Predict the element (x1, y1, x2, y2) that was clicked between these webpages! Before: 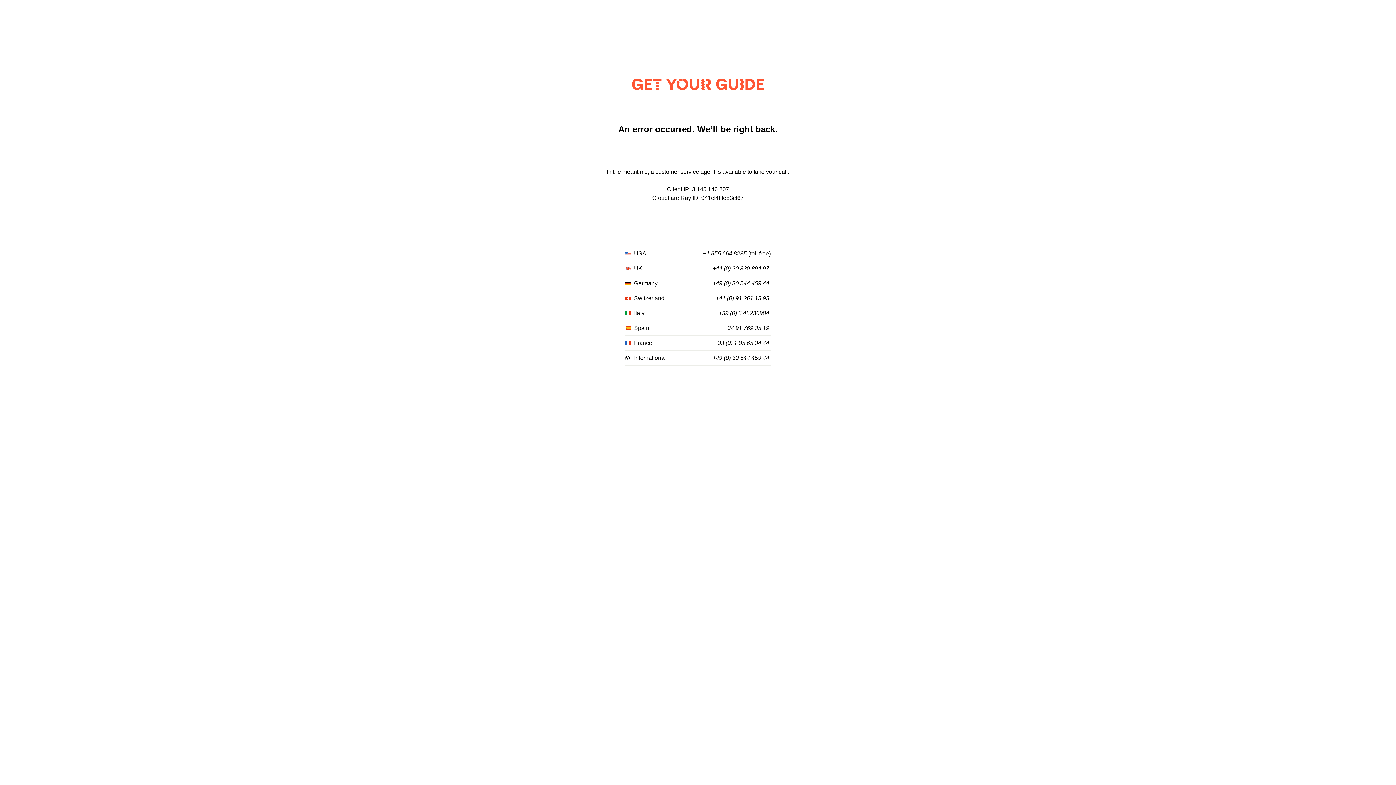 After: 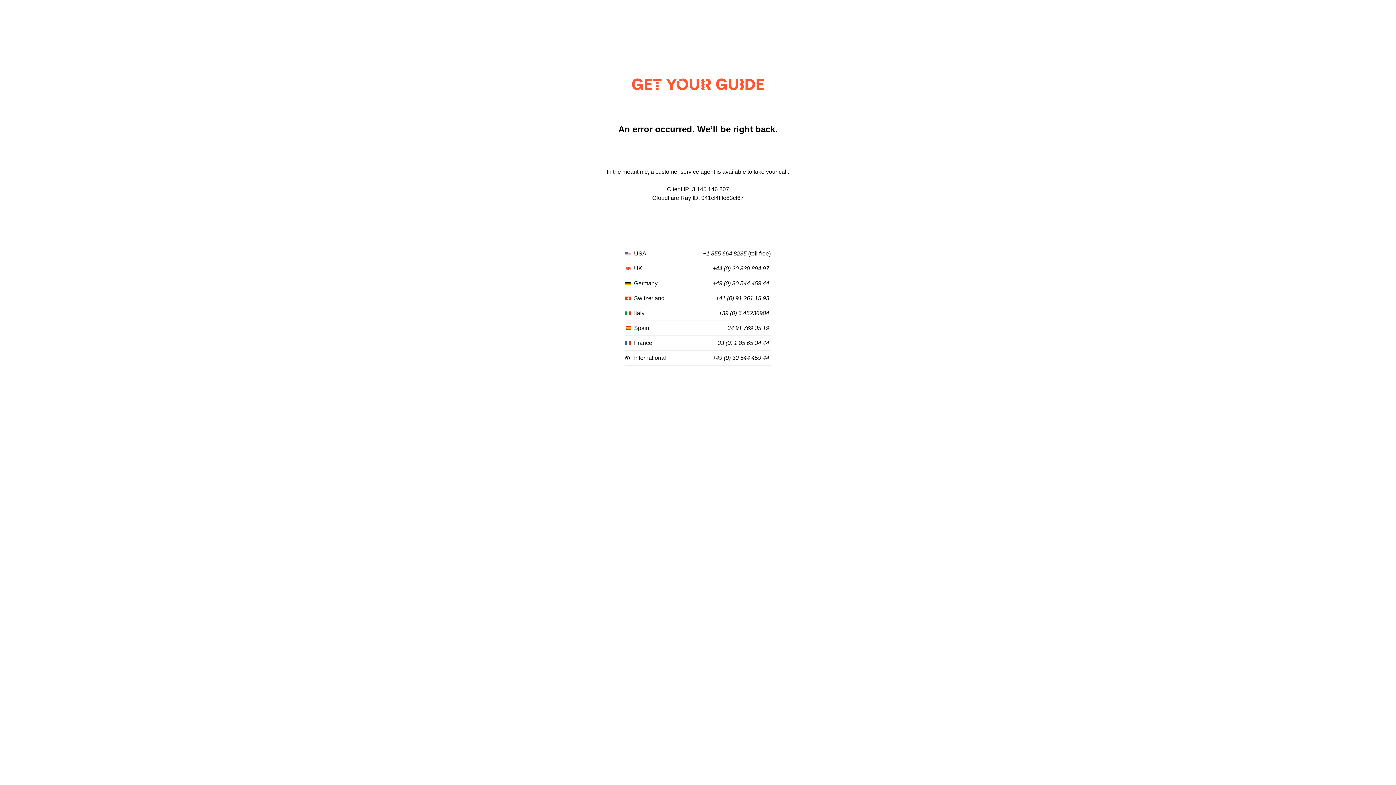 Action: label: +34 91 769 35 19 bbox: (724, 325, 769, 331)